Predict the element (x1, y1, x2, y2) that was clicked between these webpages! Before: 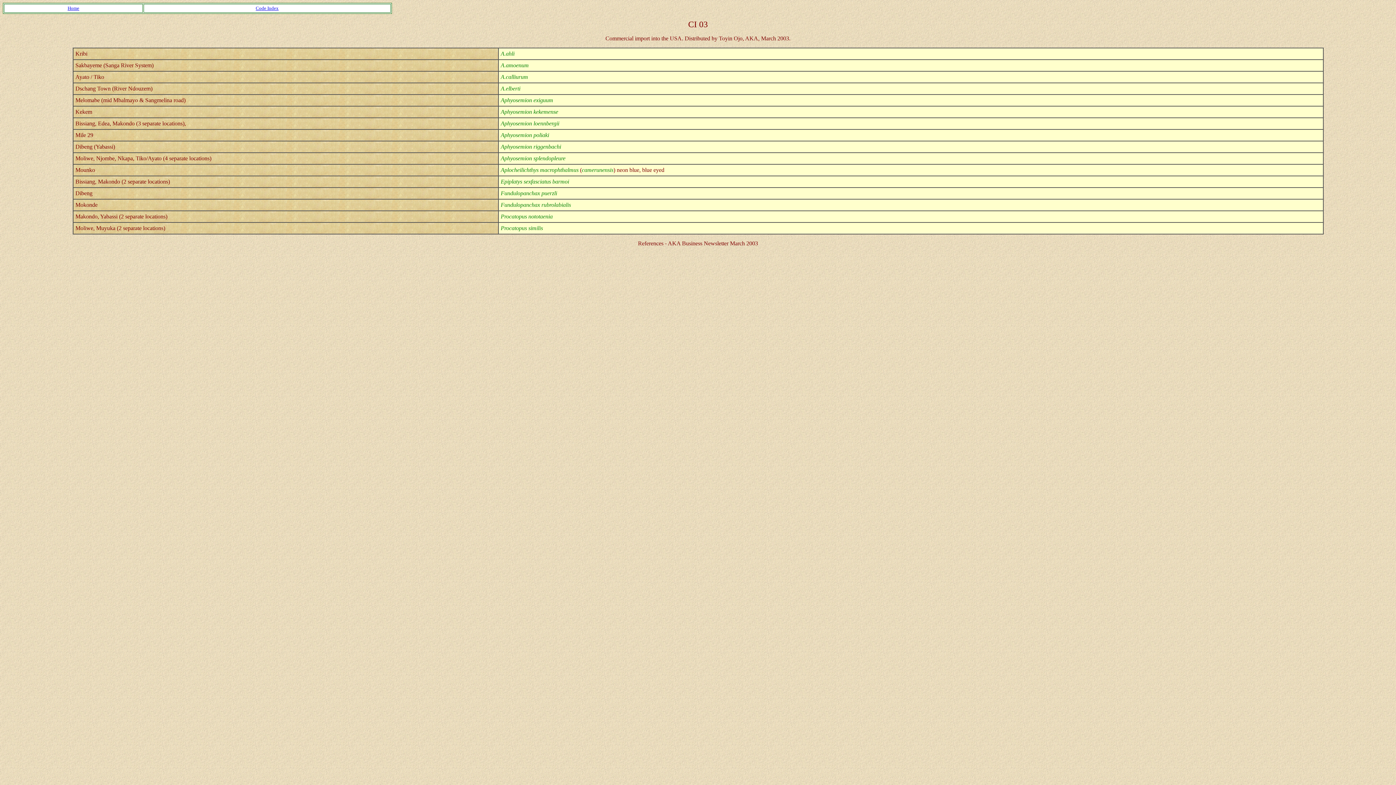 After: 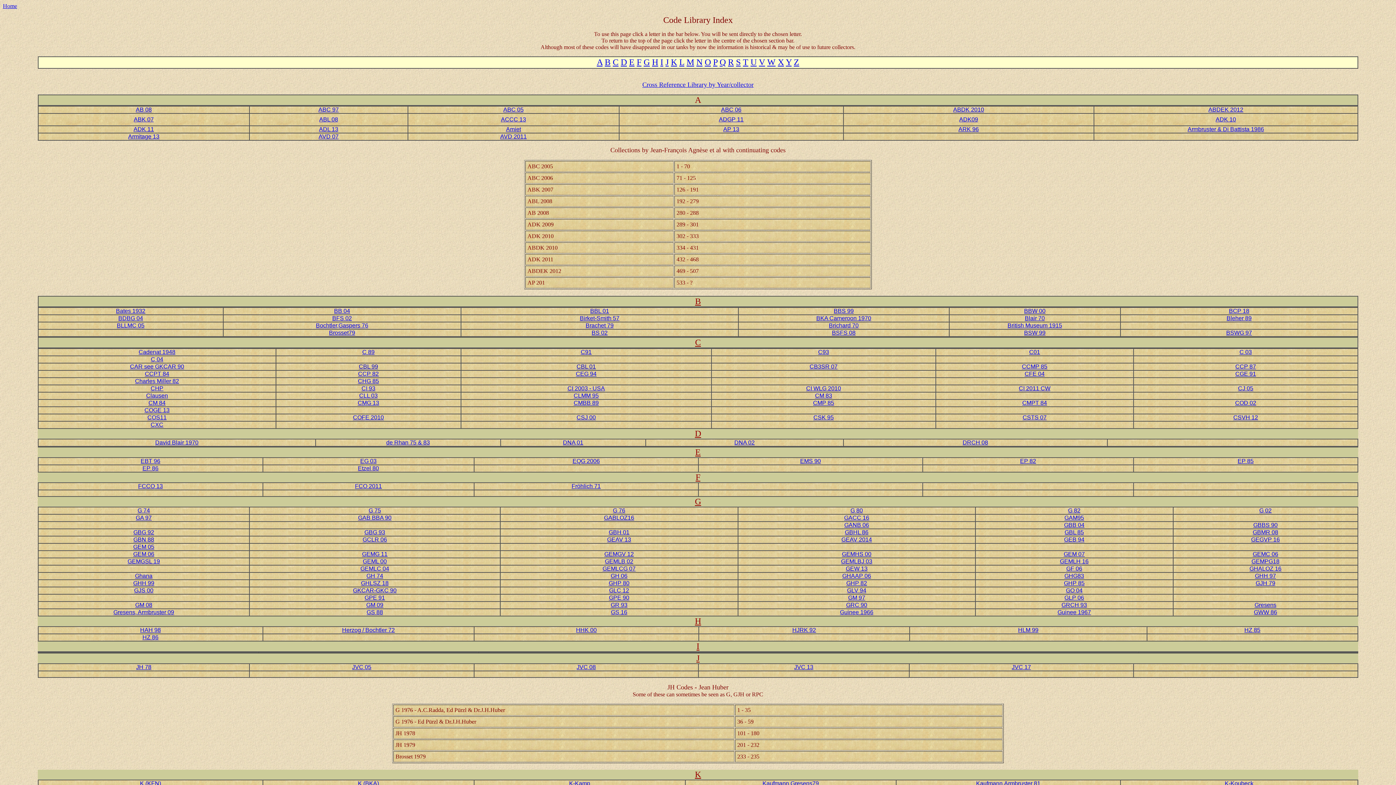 Action: label: Code Index bbox: (255, 5, 278, 10)